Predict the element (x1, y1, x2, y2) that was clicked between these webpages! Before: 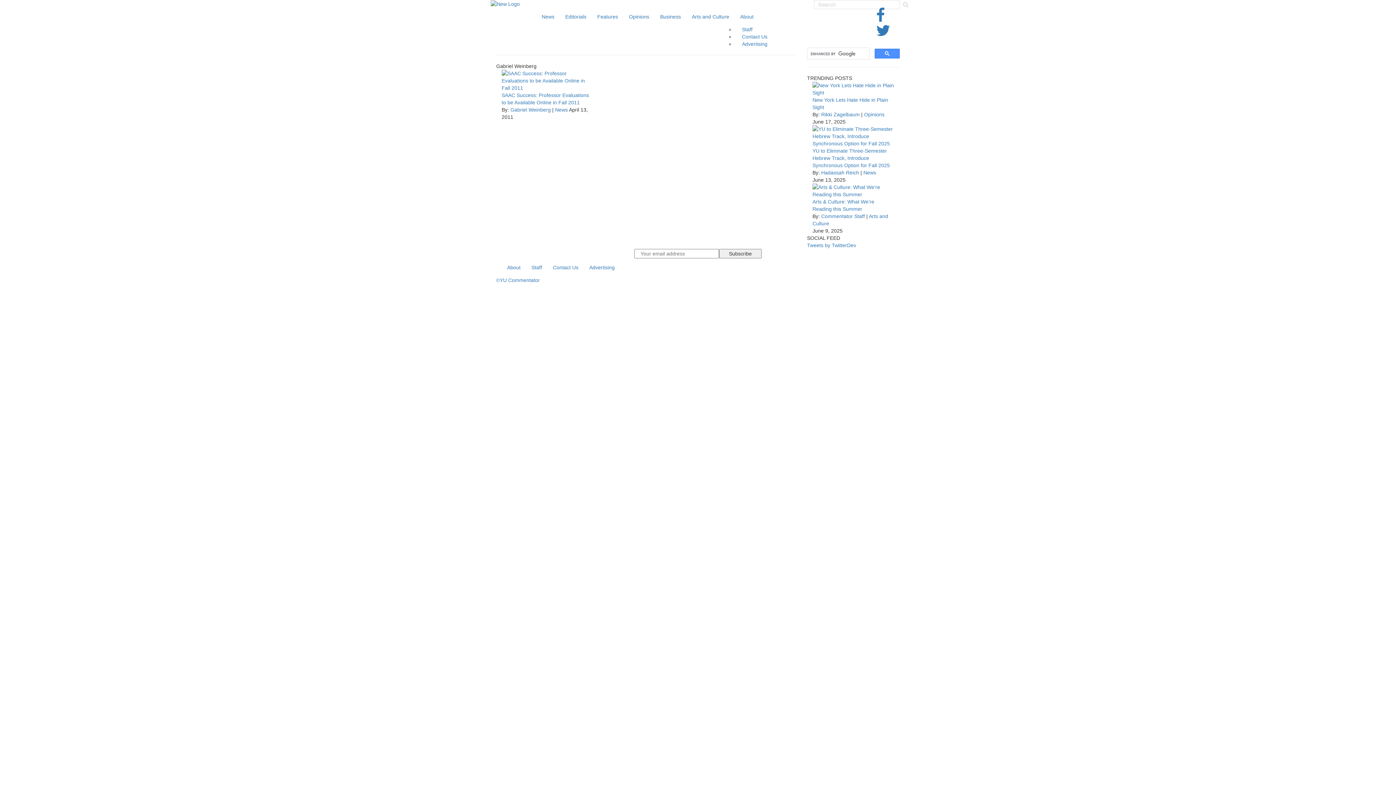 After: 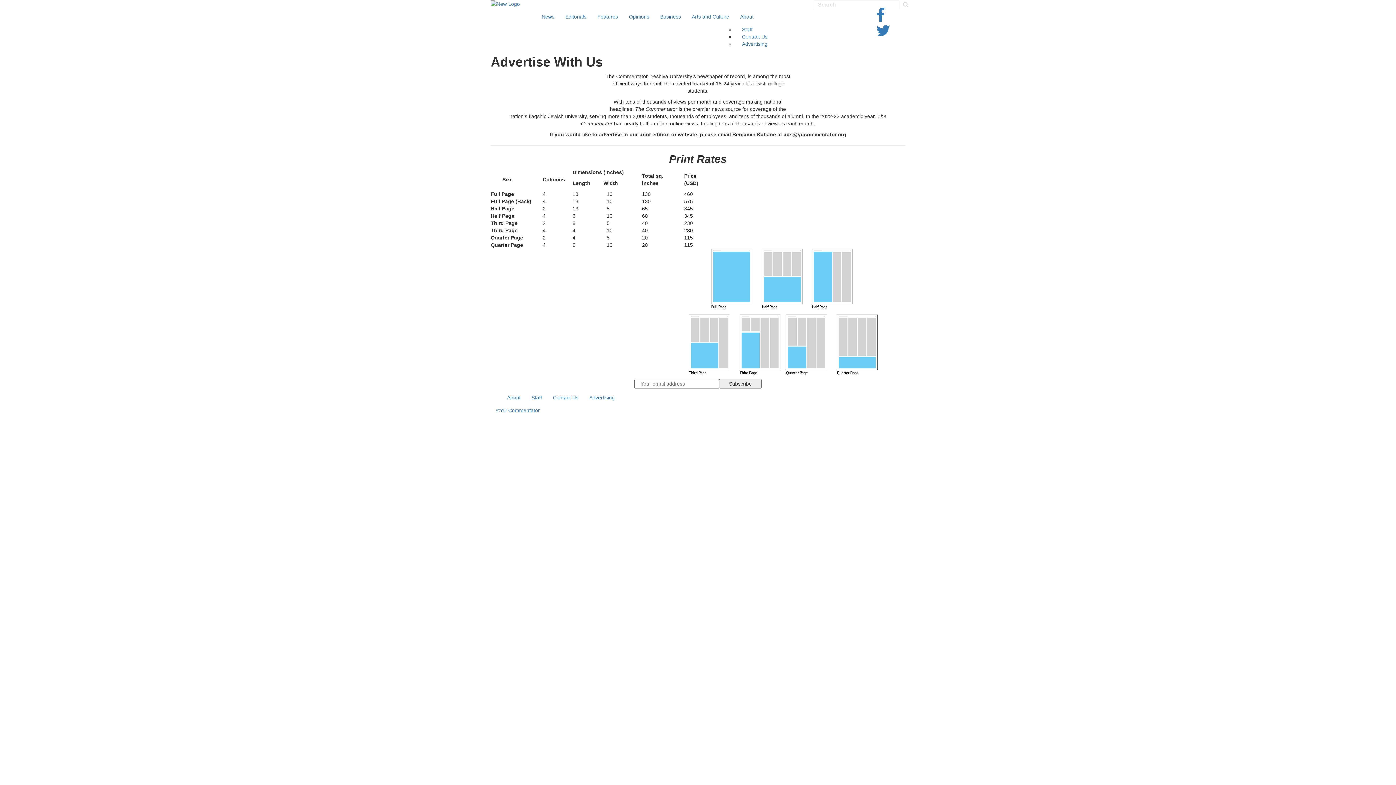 Action: bbox: (584, 258, 620, 276) label: Advertising